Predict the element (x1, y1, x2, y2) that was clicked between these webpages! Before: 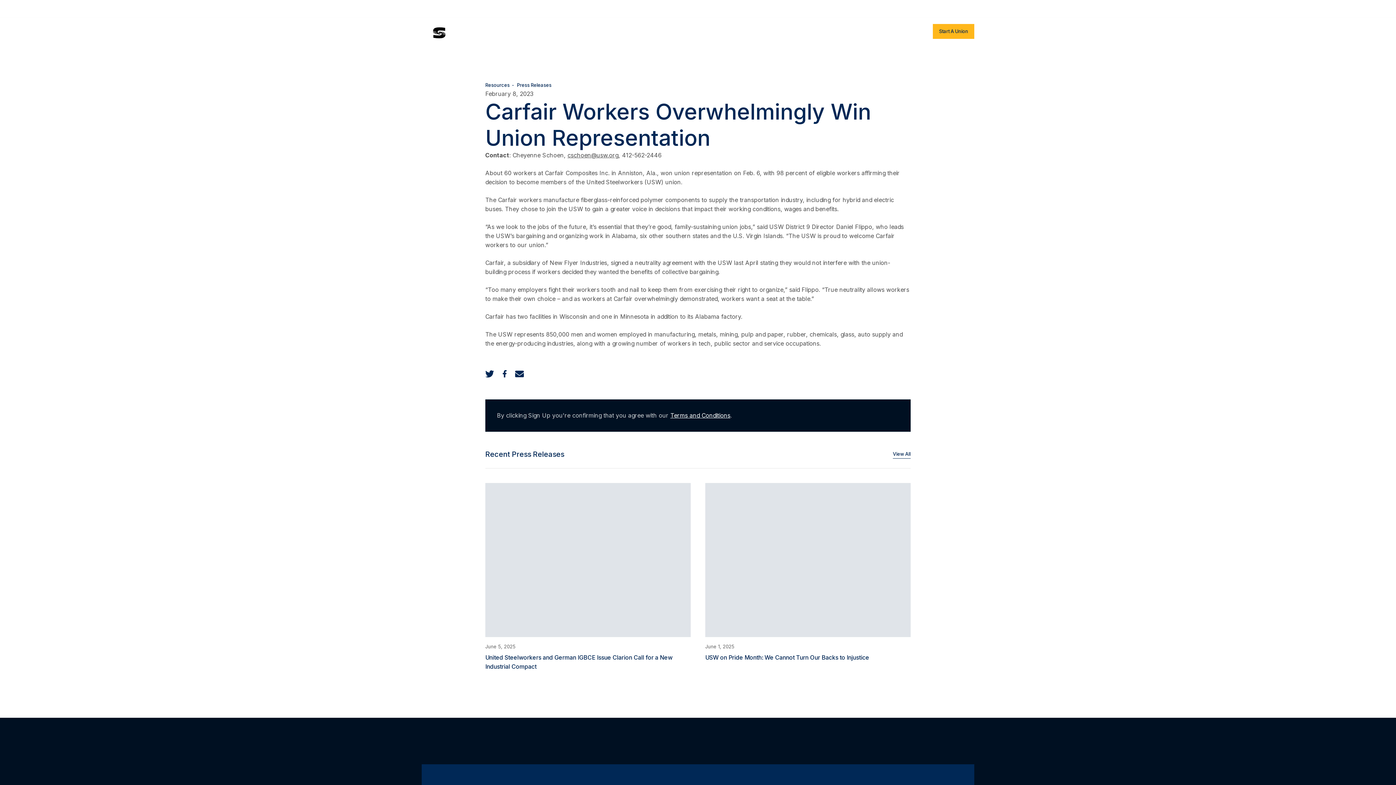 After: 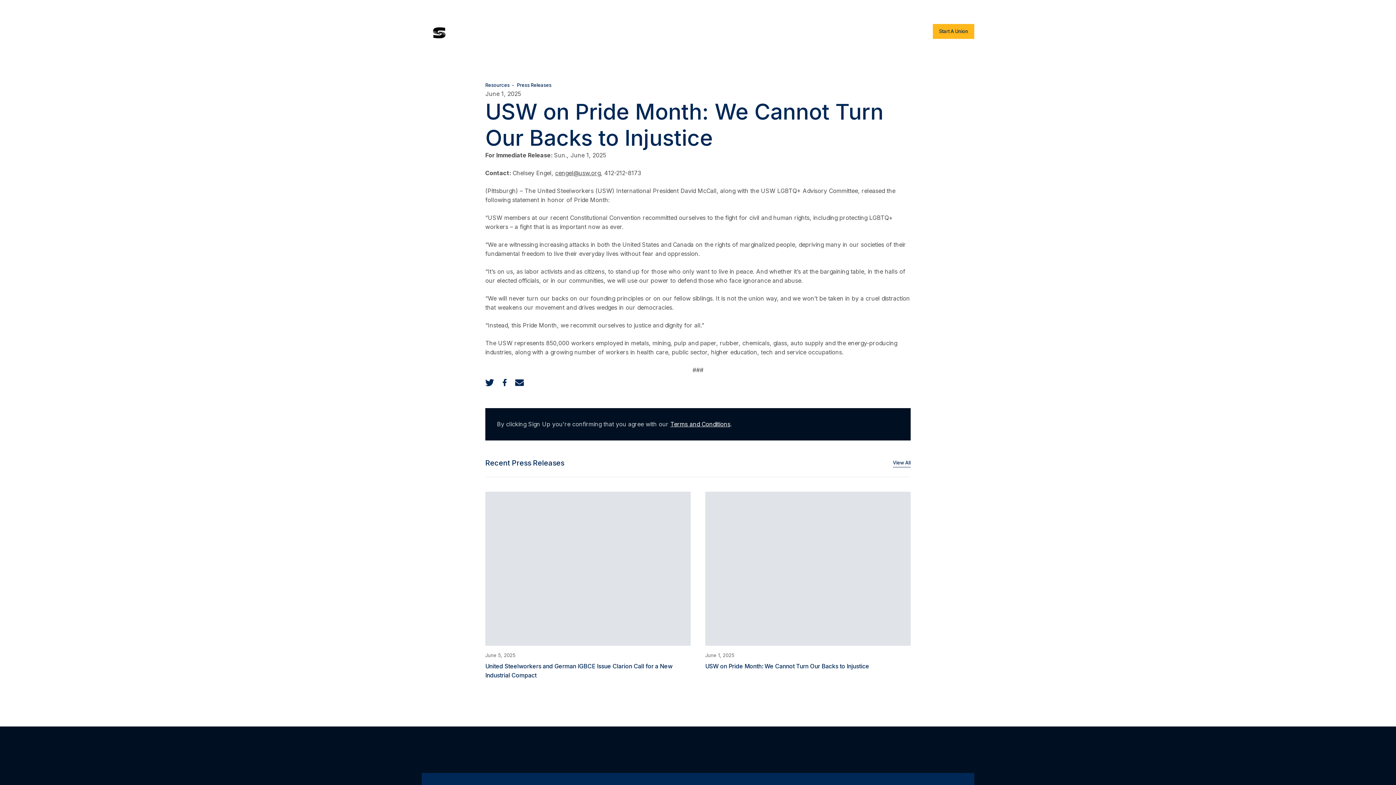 Action: bbox: (705, 483, 910, 671)